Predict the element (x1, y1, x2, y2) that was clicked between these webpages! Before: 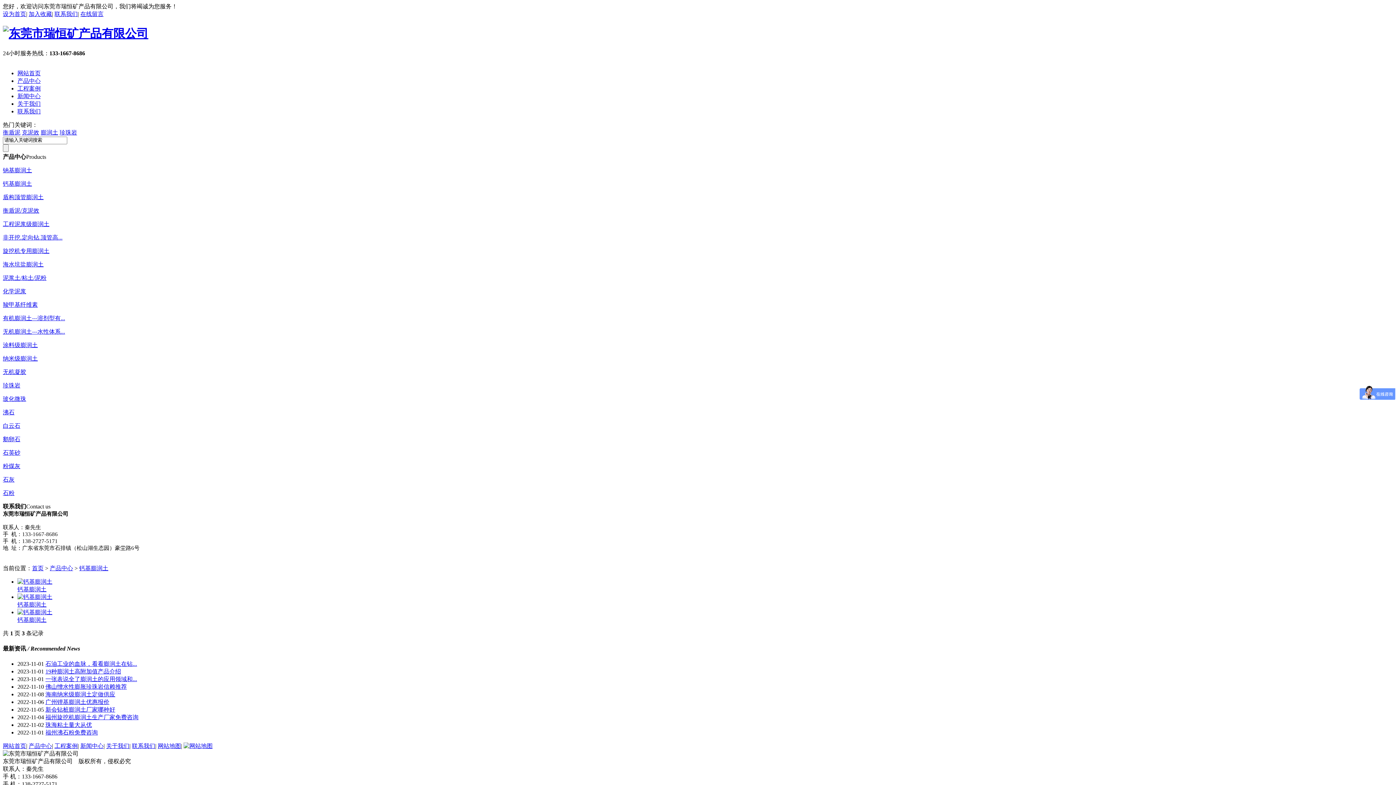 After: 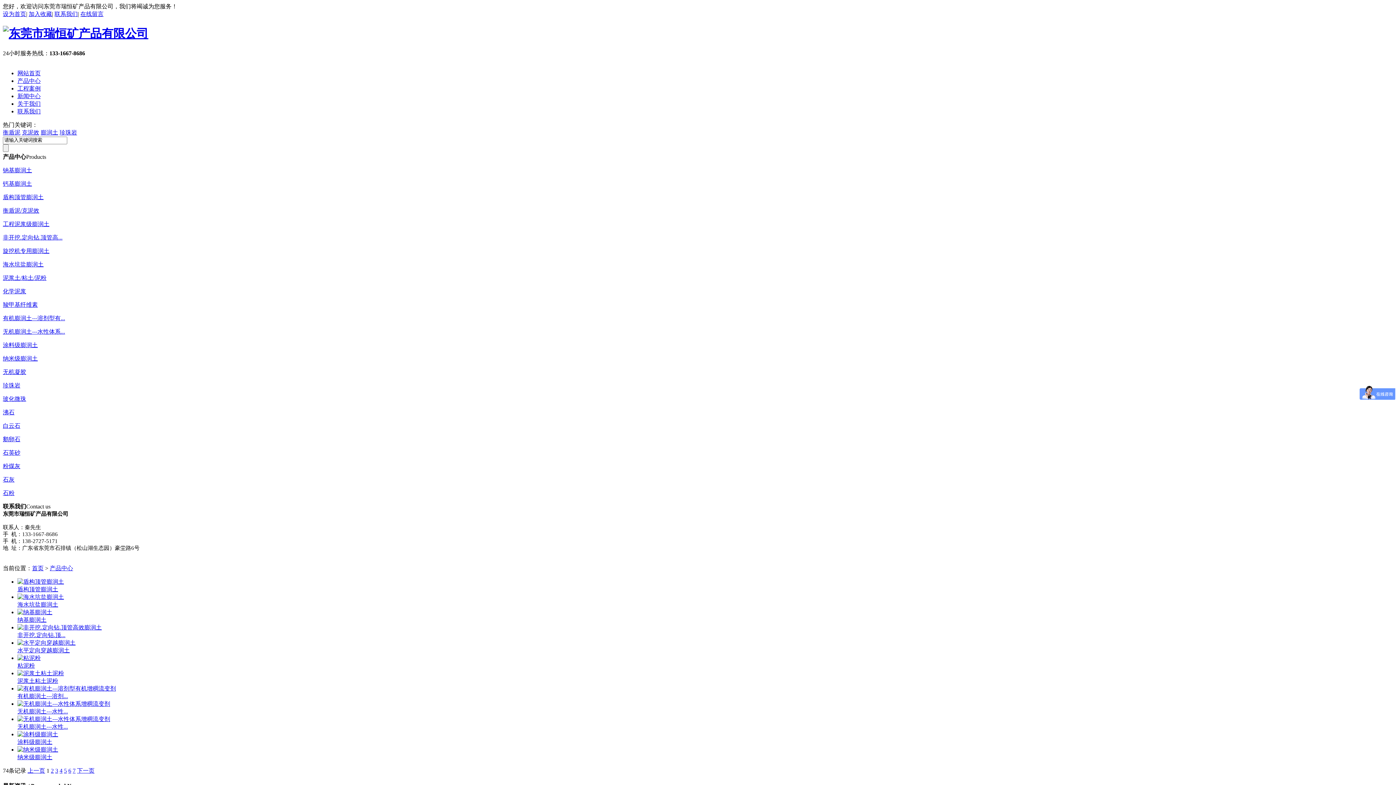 Action: bbox: (49, 565, 73, 571) label: 产品中心